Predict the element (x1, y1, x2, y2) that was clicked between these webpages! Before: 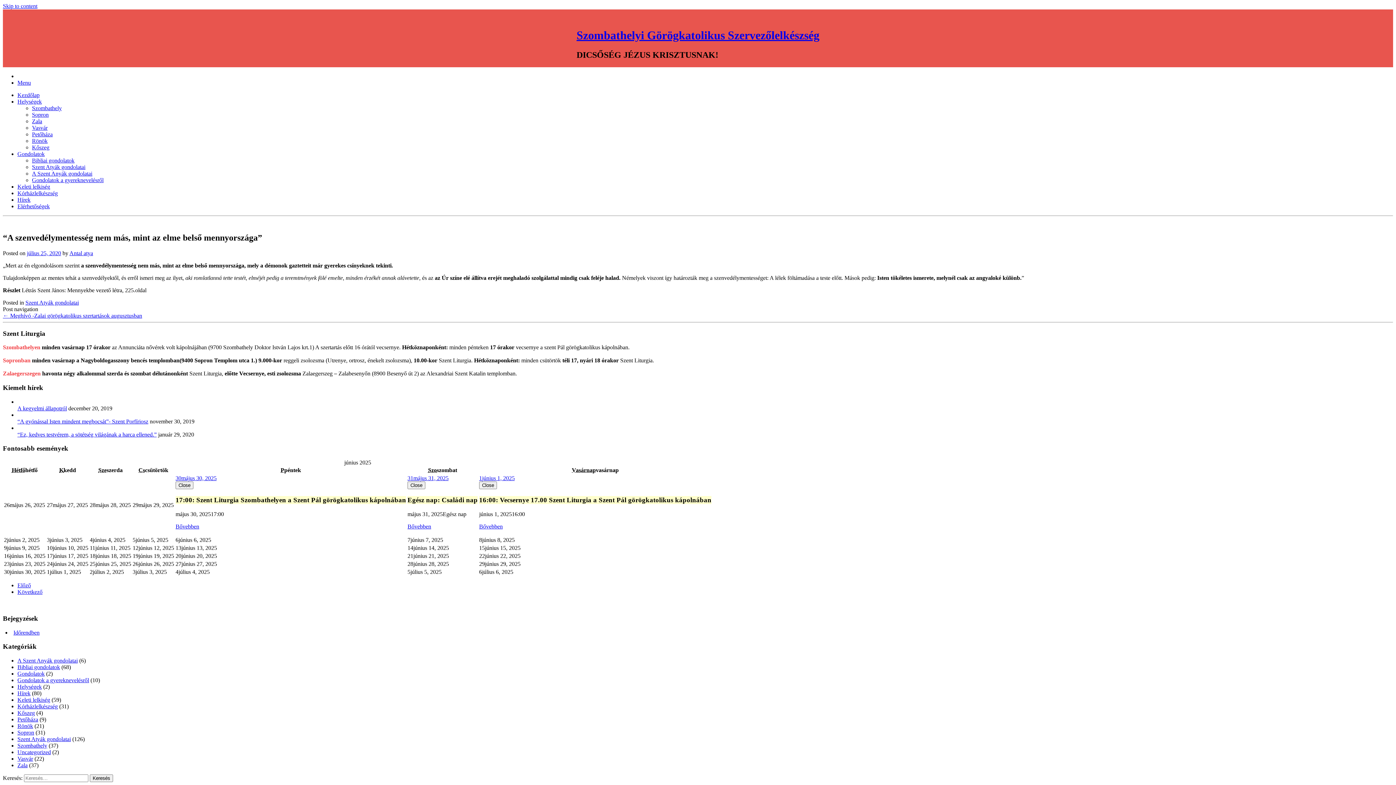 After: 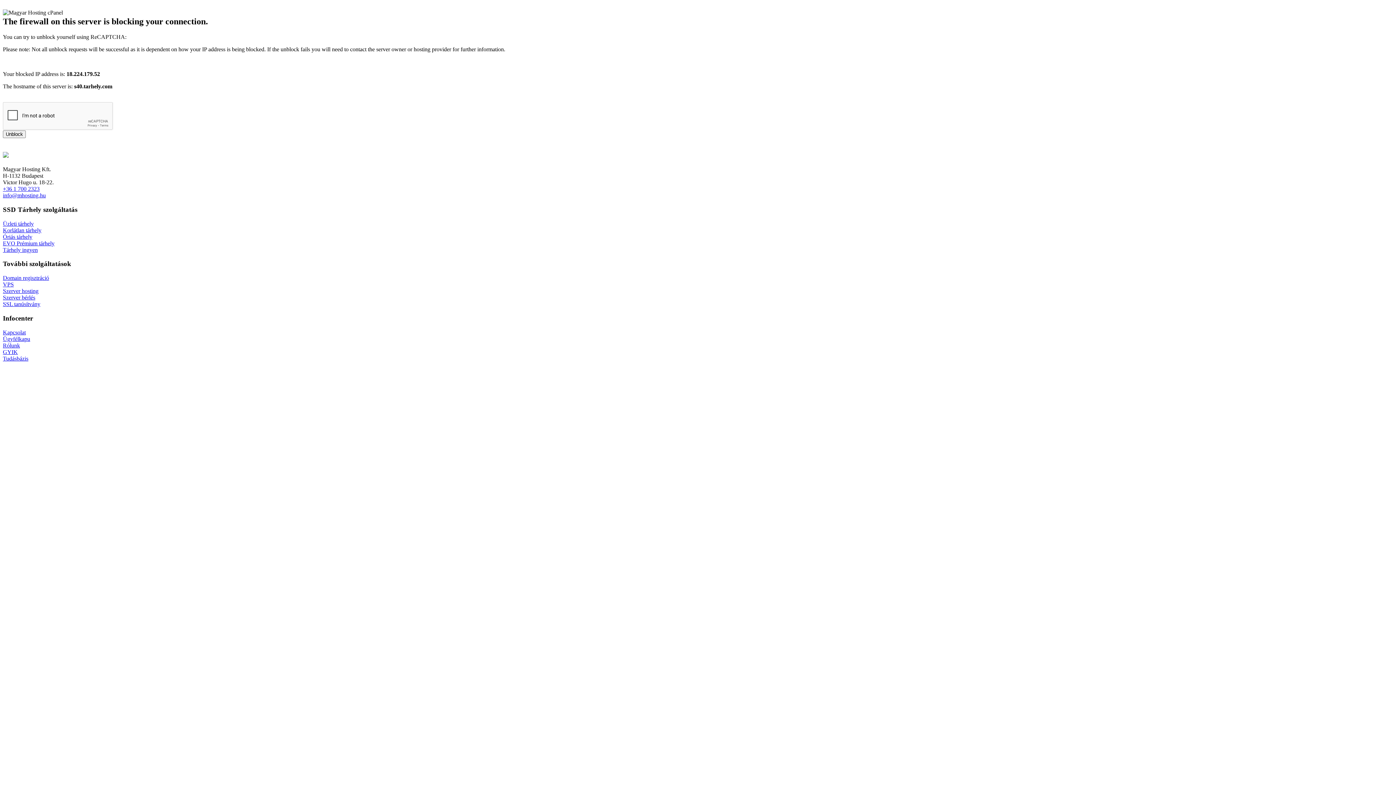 Action: bbox: (17, 190, 57, 196) label: Kórházlelkészség